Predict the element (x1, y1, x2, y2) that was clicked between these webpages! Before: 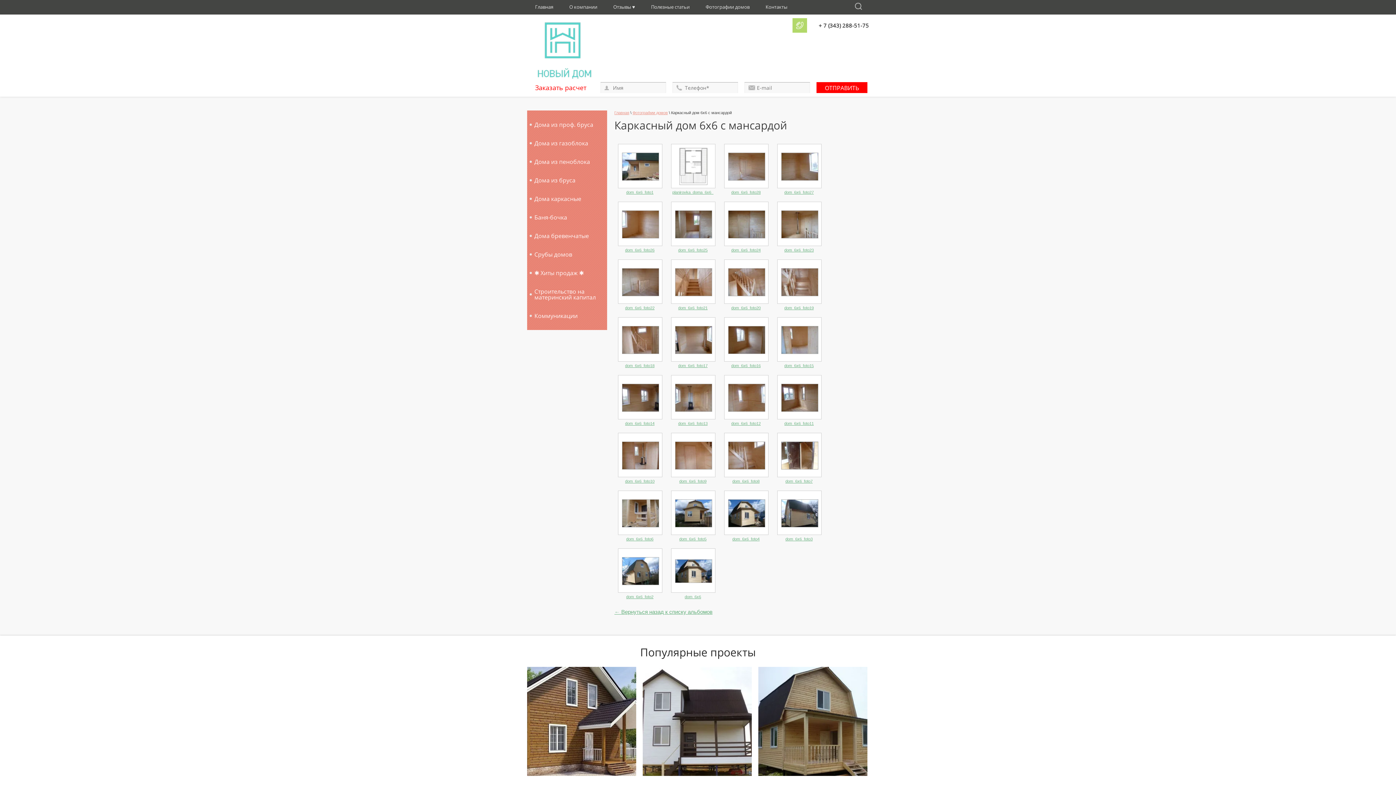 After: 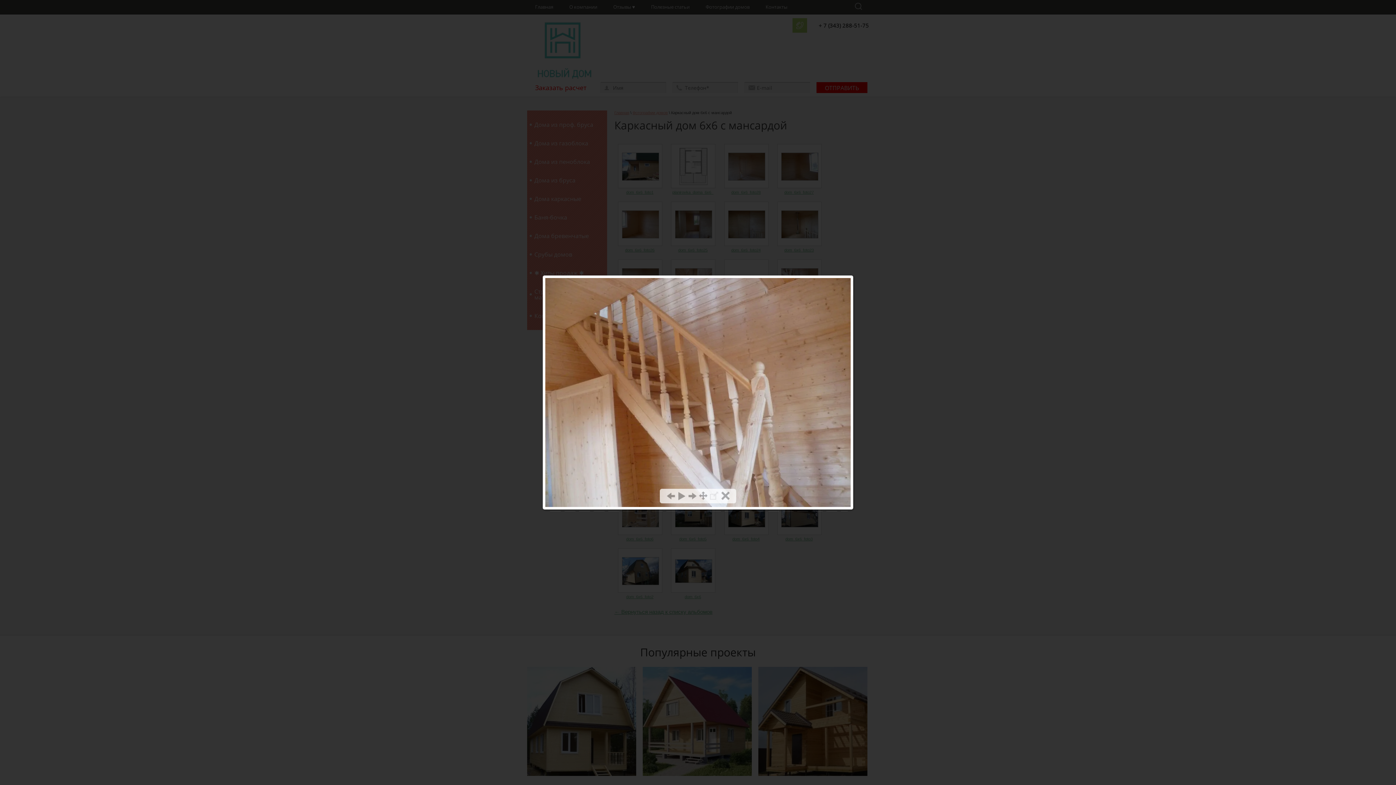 Action: bbox: (724, 259, 768, 304)